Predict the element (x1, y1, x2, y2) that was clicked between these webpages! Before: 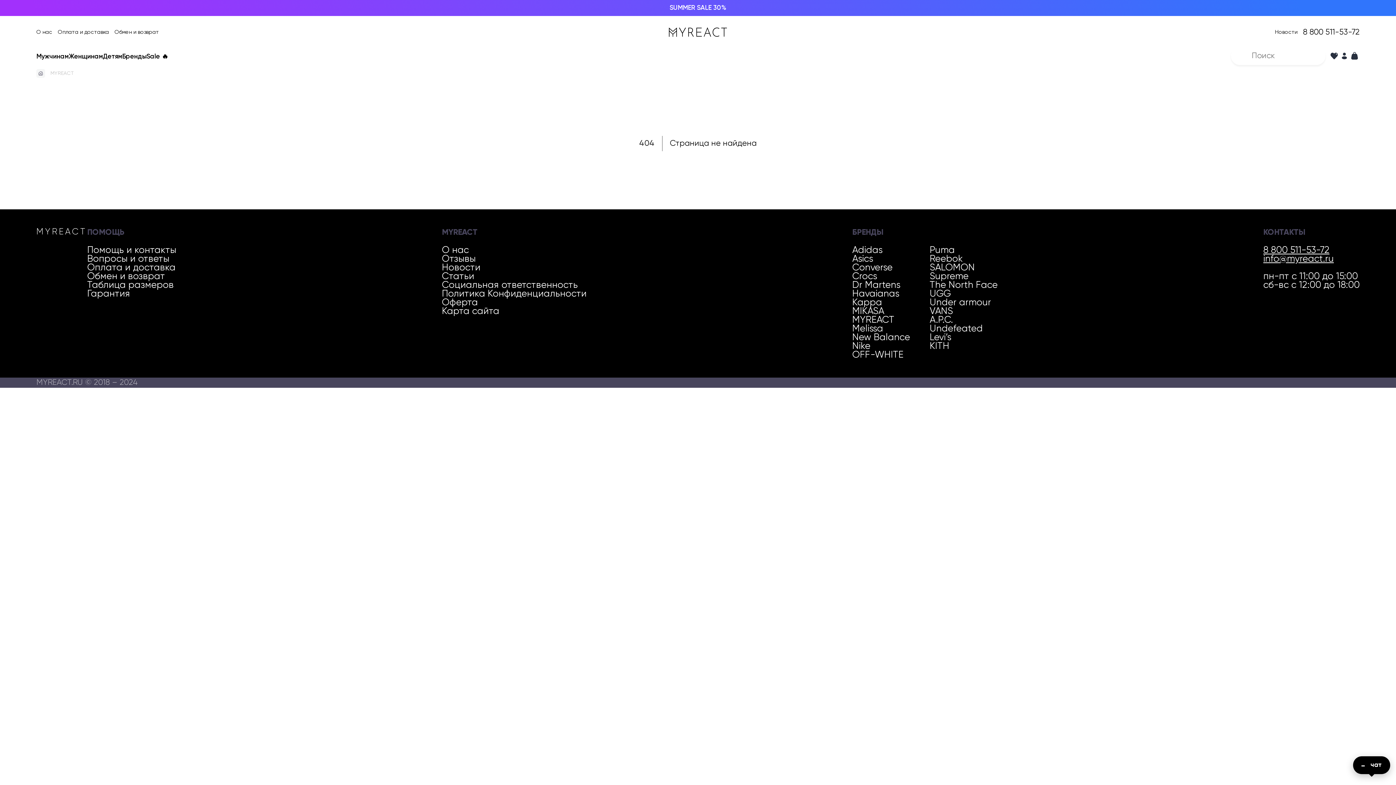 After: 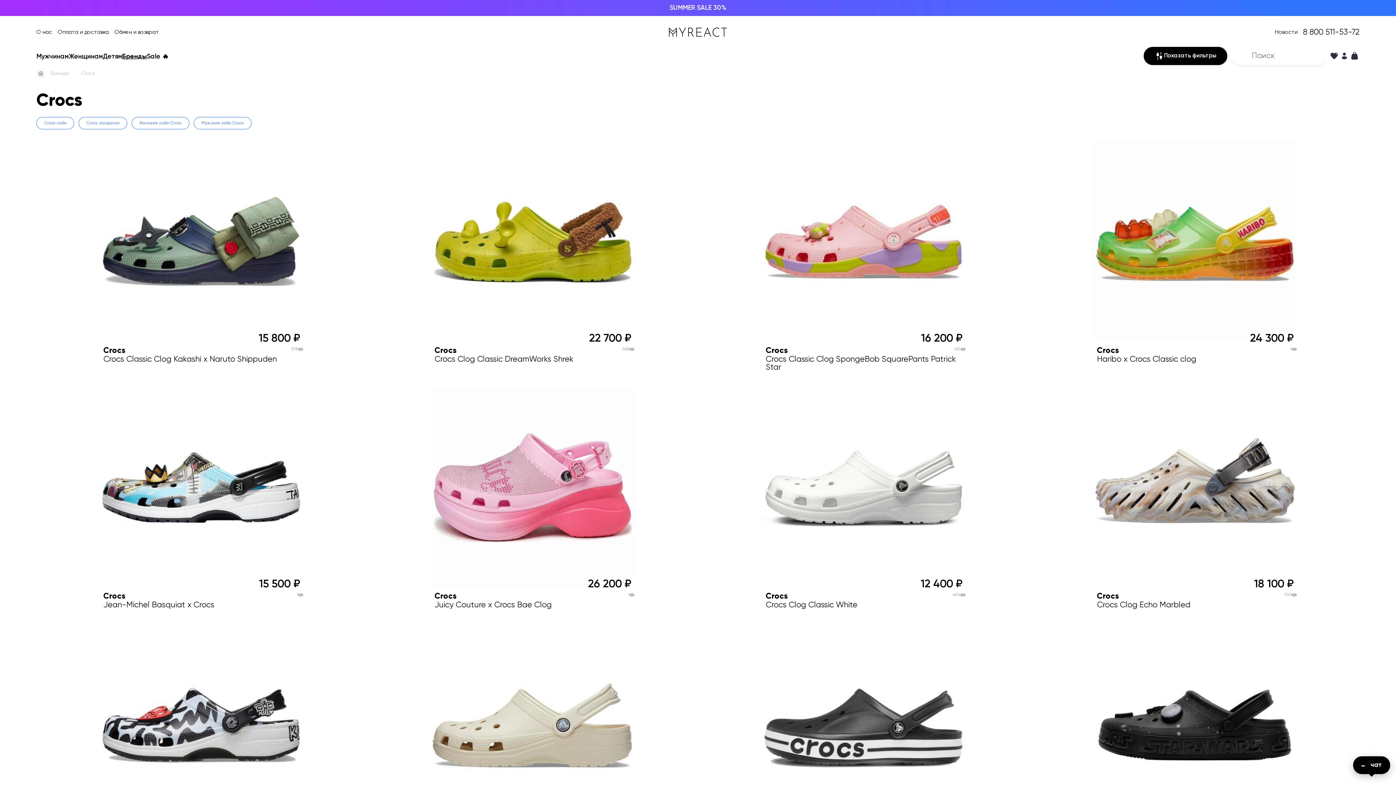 Action: bbox: (852, 272, 877, 281) label: Crocs